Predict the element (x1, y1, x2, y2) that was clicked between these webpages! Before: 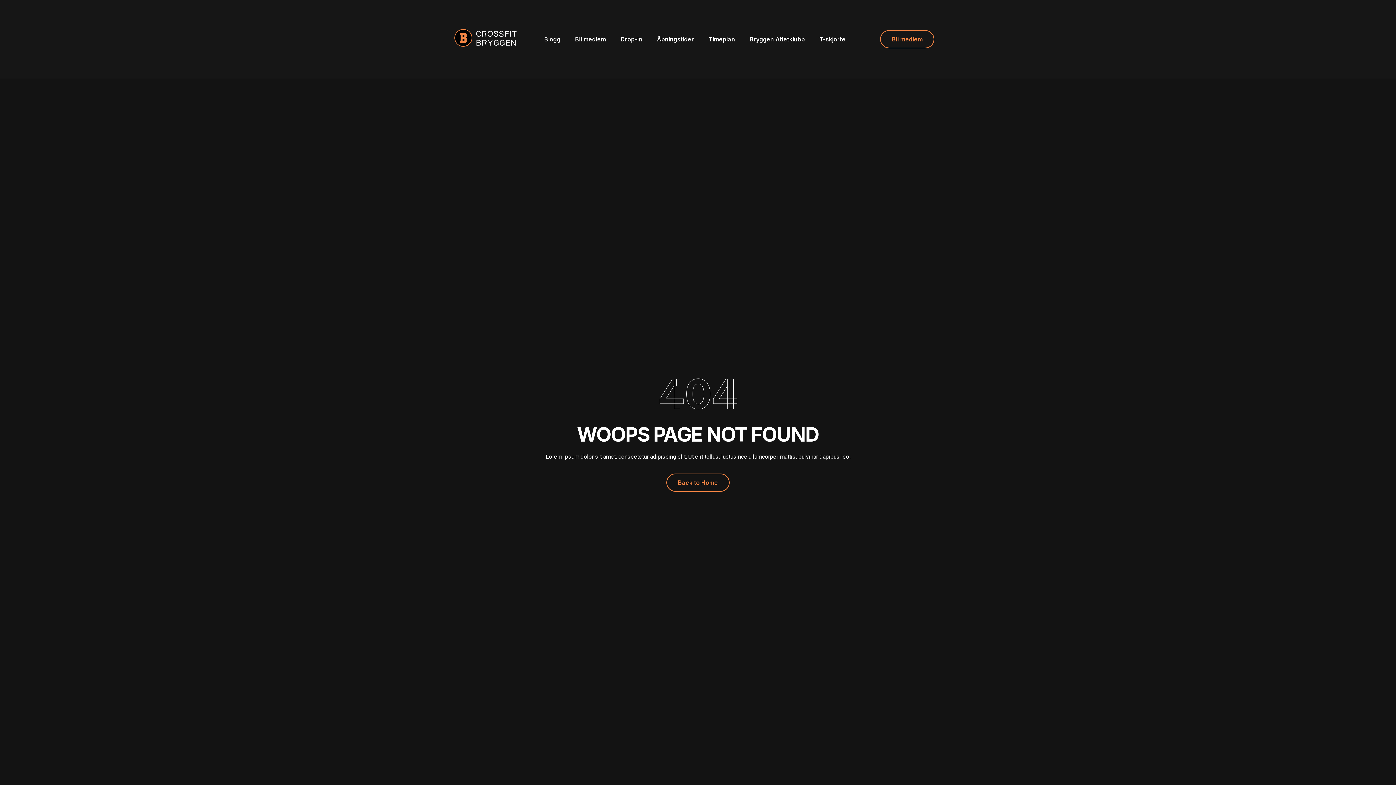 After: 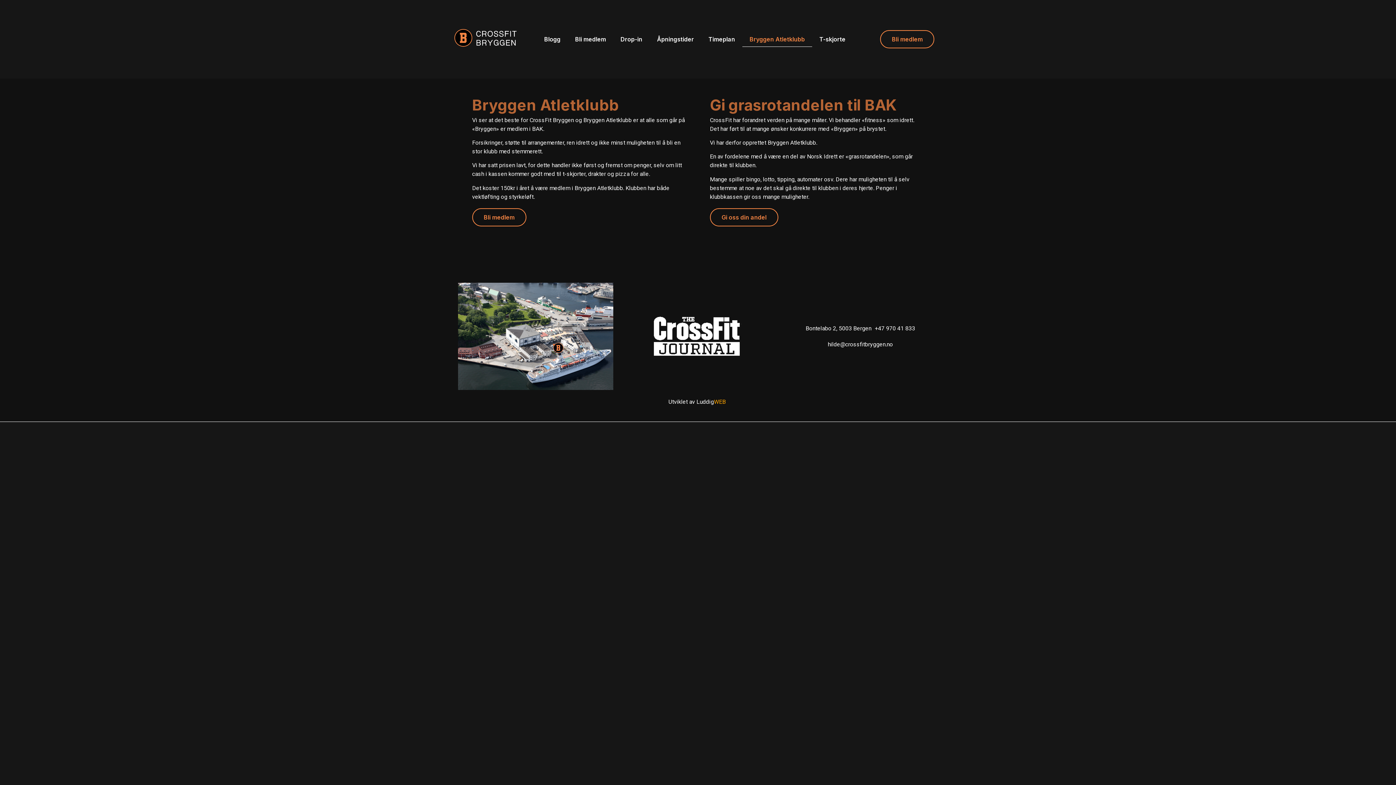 Action: label: Bryggen Atletklubb bbox: (742, 31, 812, 46)